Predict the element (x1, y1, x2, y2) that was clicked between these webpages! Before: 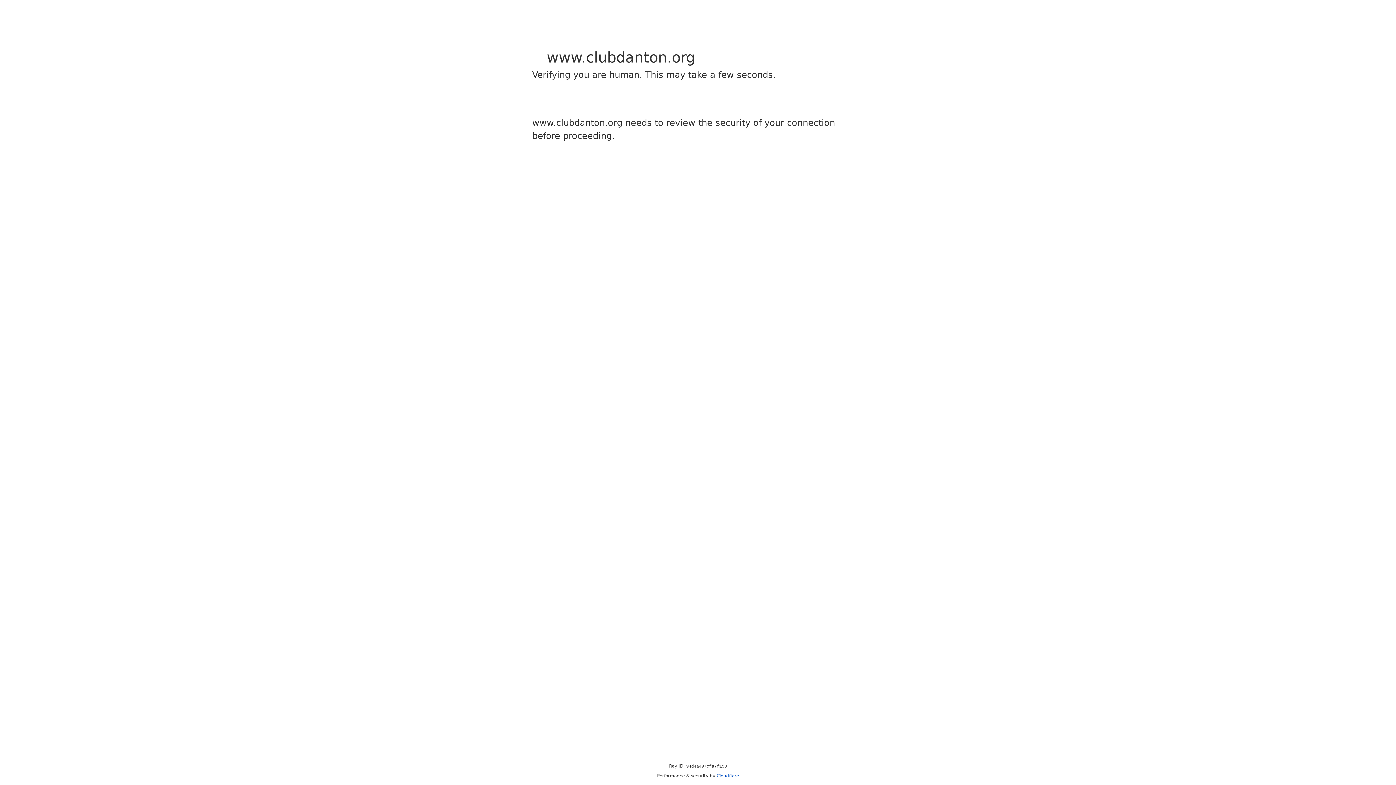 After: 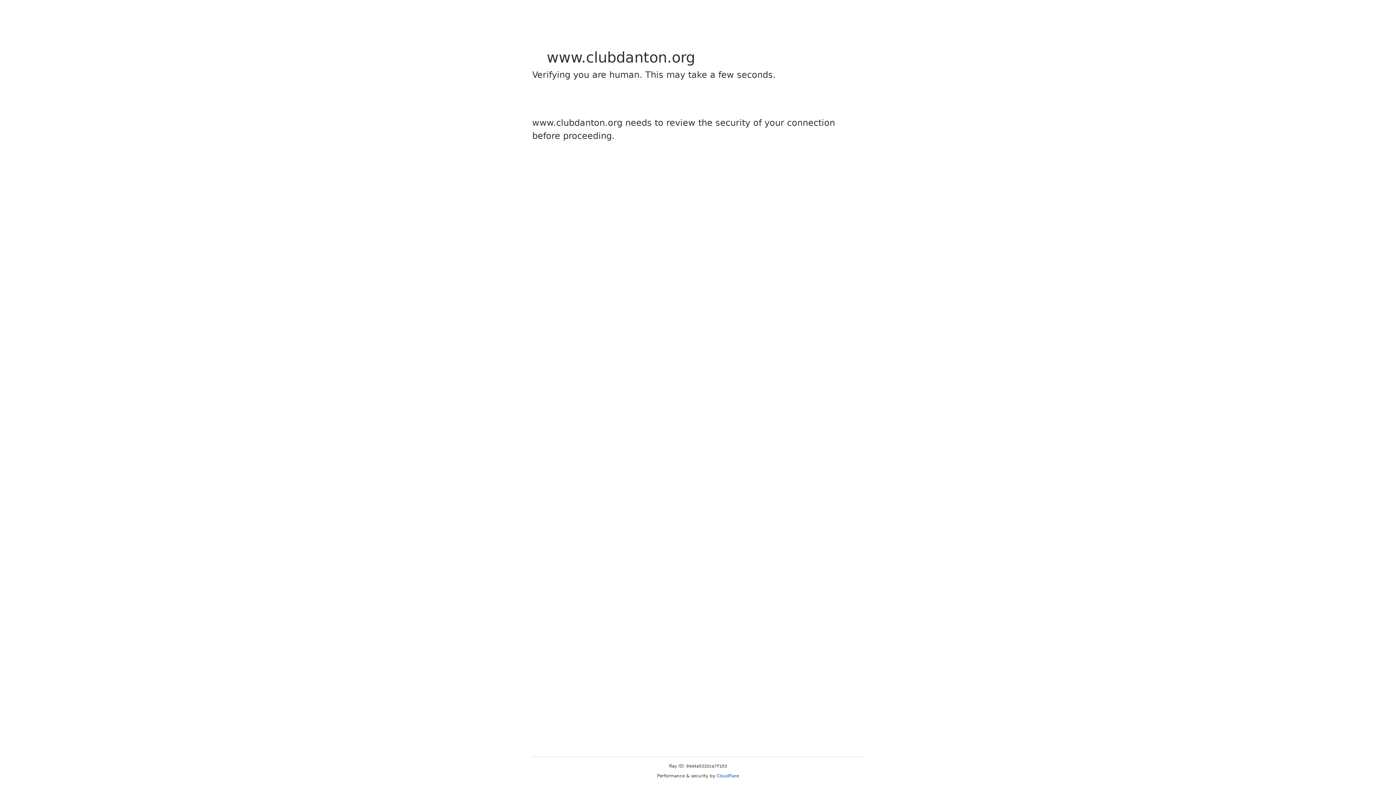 Action: bbox: (716, 773, 739, 778) label: Cloudflare